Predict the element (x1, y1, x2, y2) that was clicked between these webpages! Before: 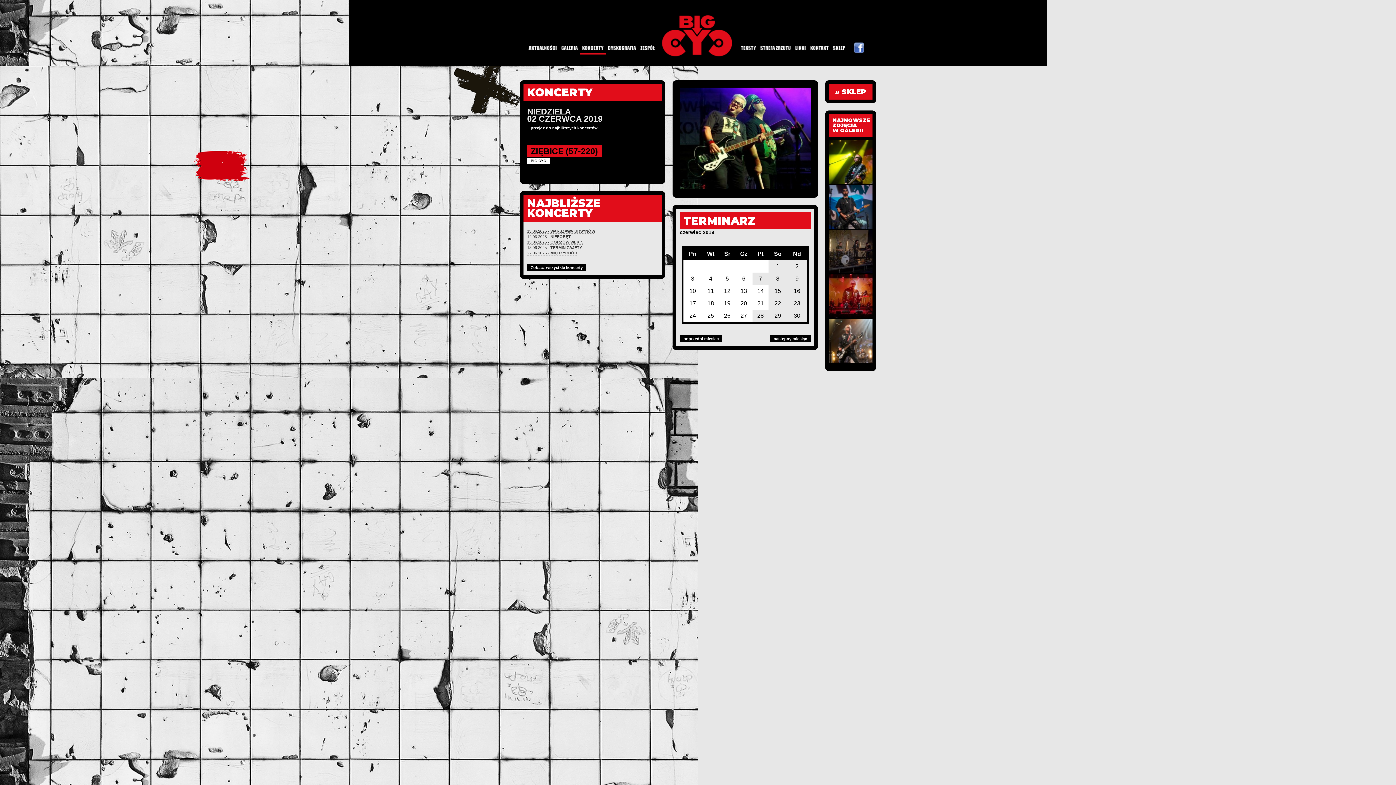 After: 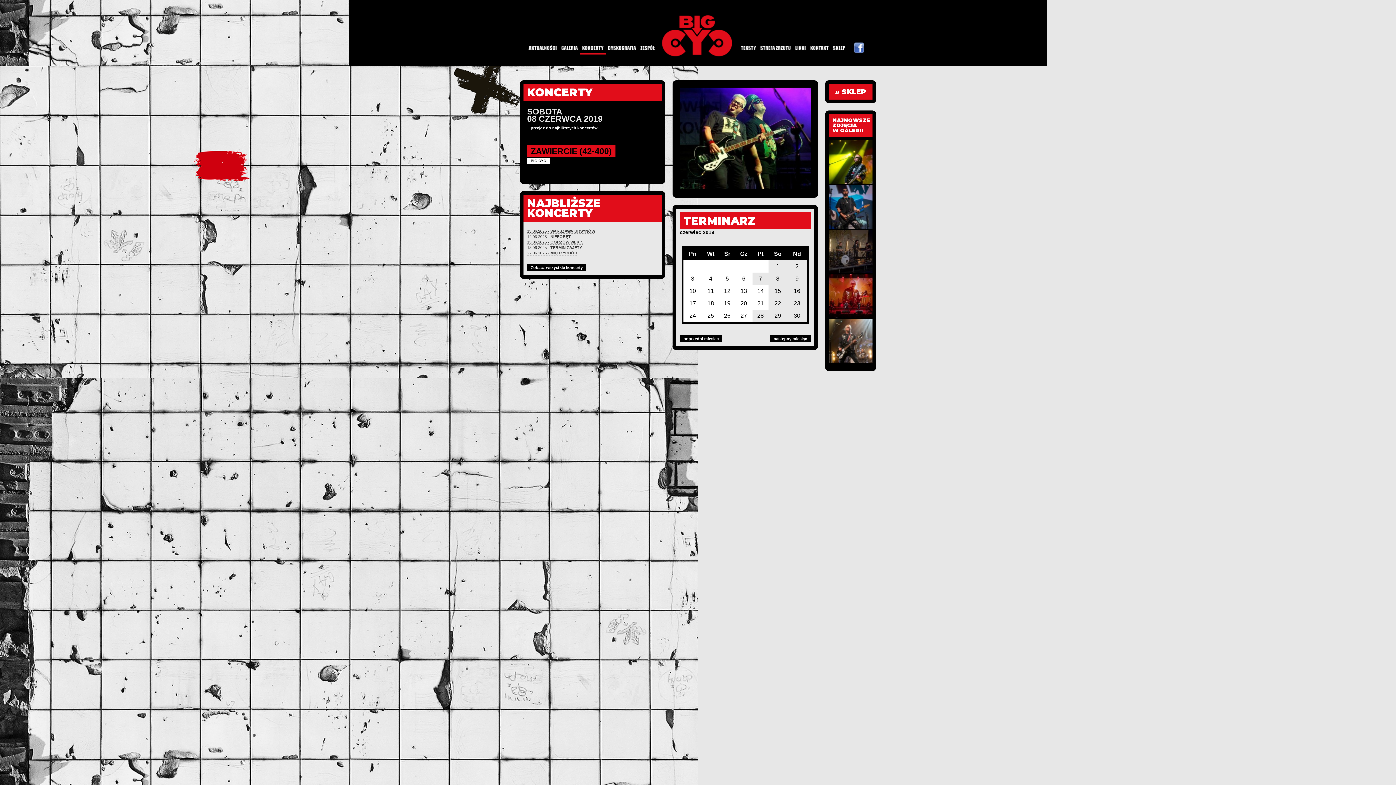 Action: bbox: (776, 275, 779, 281) label: 8